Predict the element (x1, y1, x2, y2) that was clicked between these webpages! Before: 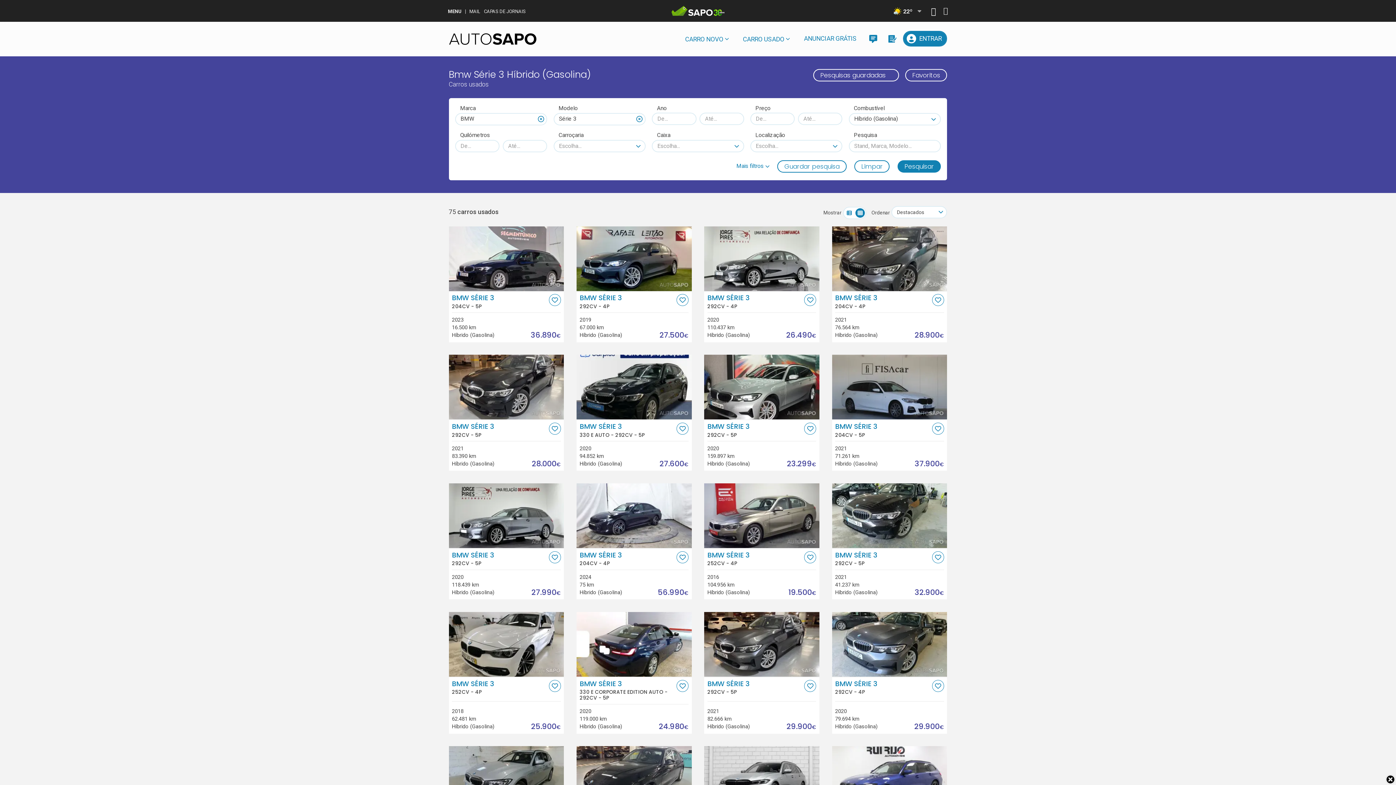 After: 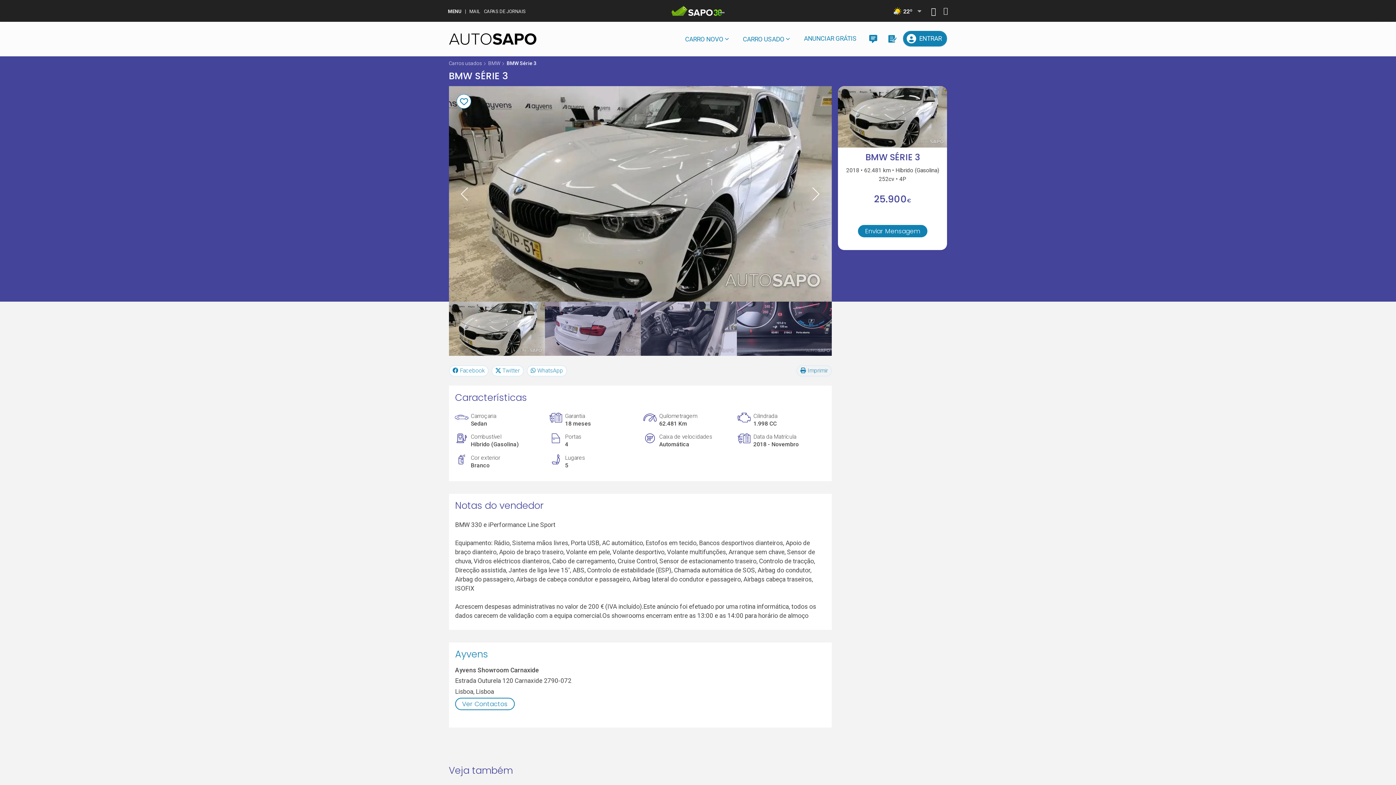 Action: bbox: (448, 612, 564, 677) label: BMW Série 3